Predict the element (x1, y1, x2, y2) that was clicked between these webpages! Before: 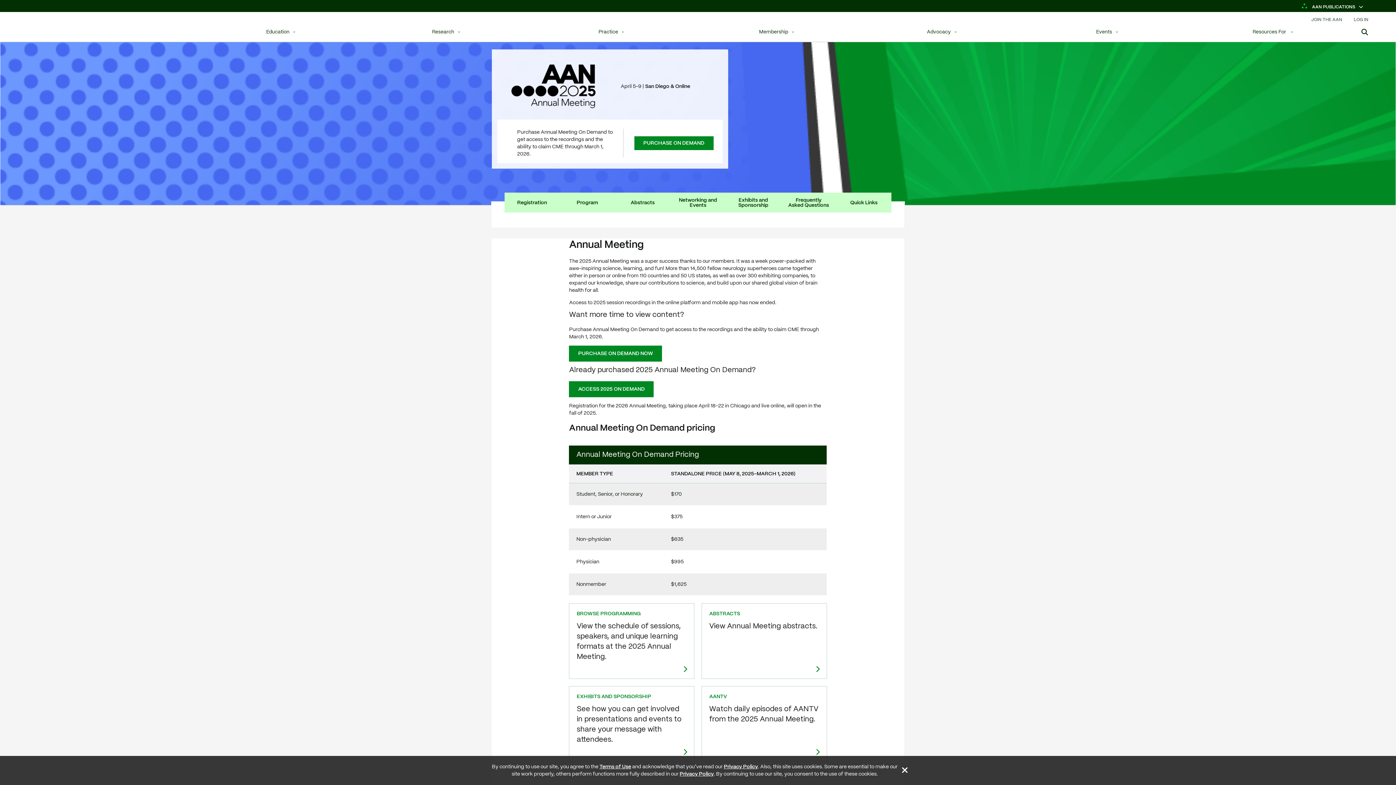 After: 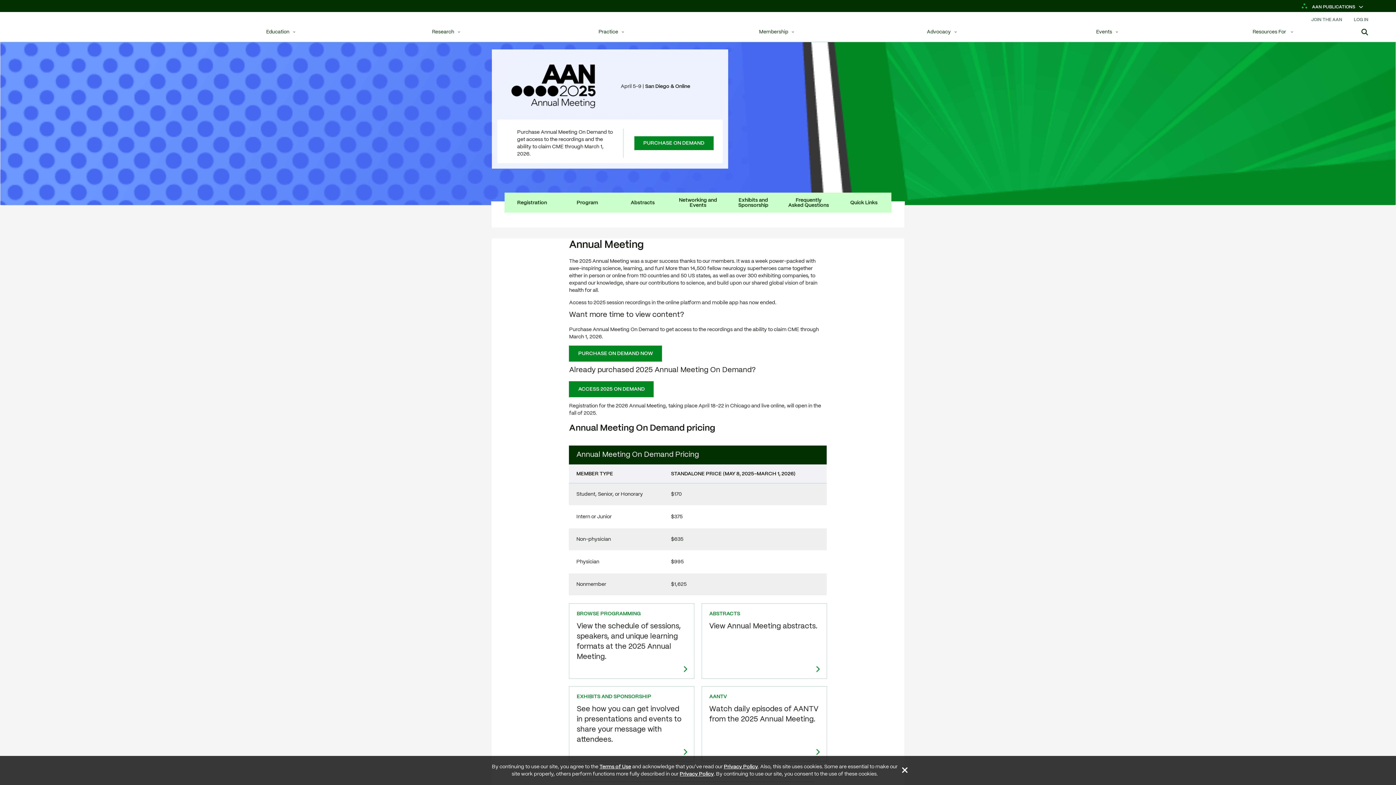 Action: label: PURCHASE ON DEMAND bbox: (634, 136, 713, 150)